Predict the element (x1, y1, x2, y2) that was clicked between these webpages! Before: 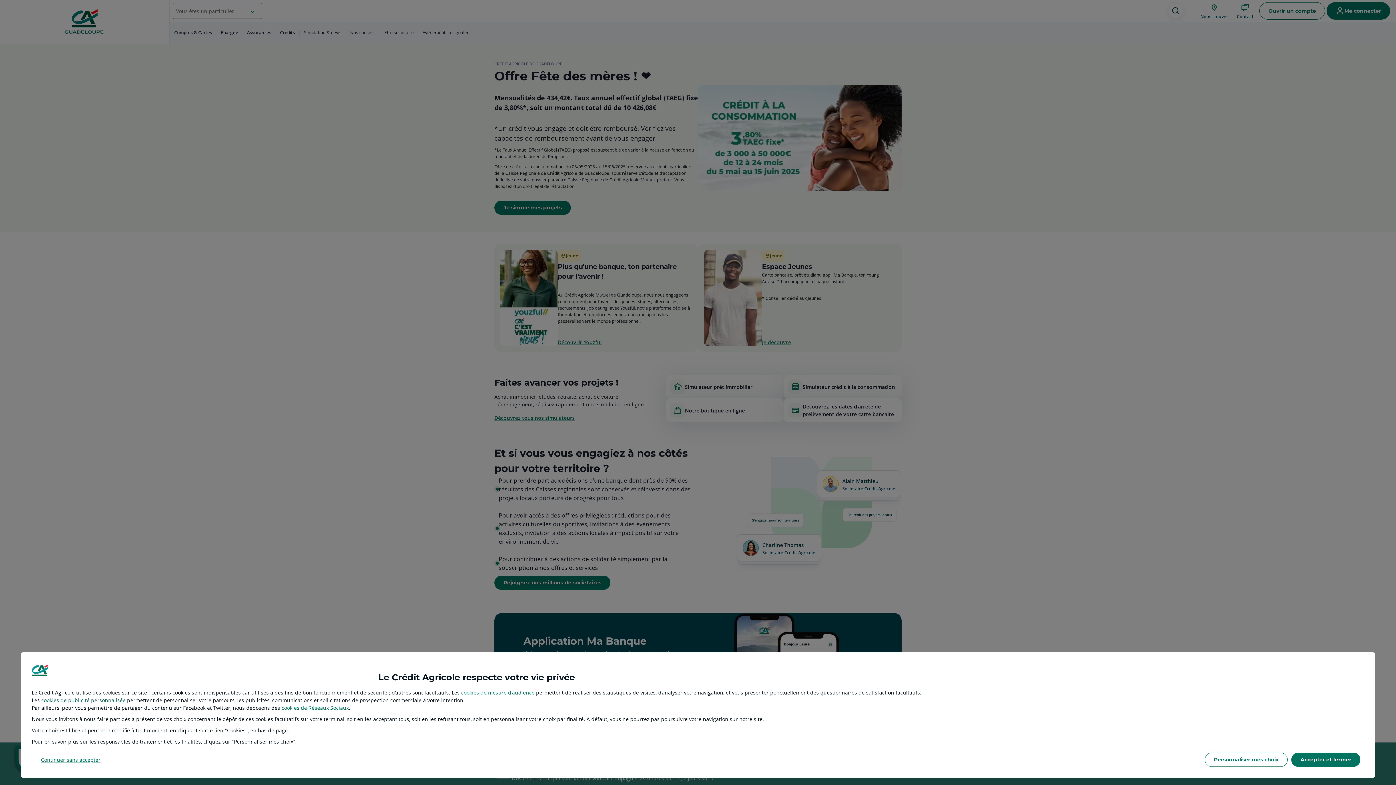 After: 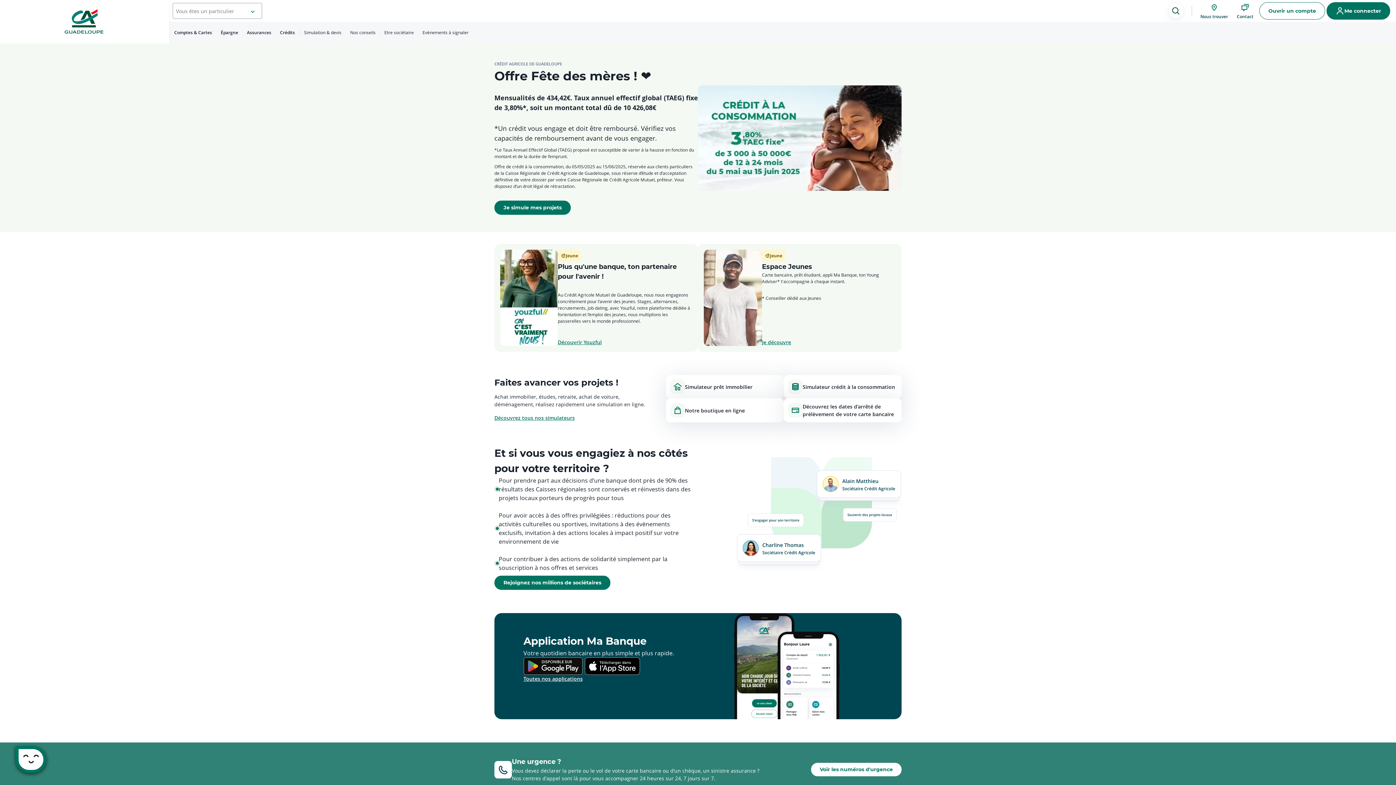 Action: bbox: (31, 753, 109, 767) label: Continuer sans accepter